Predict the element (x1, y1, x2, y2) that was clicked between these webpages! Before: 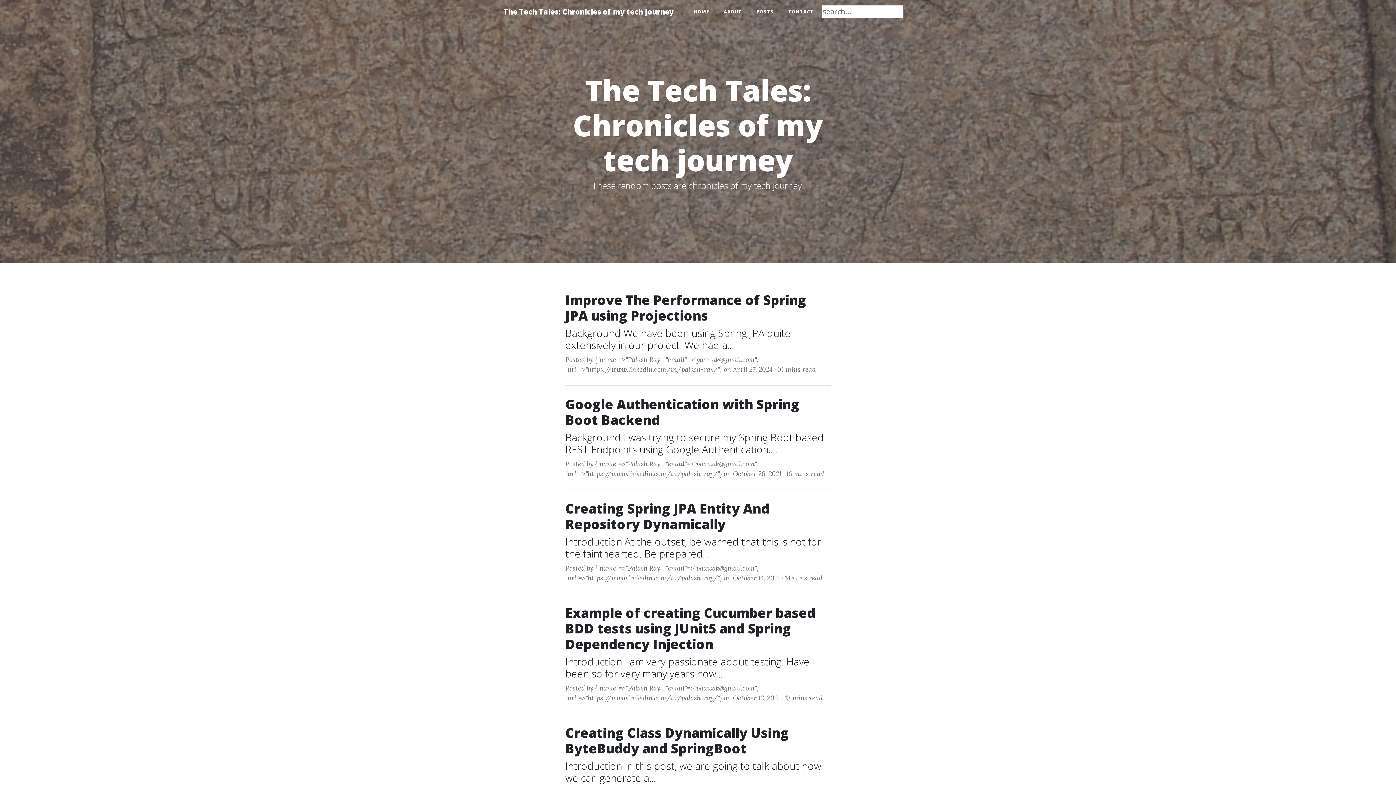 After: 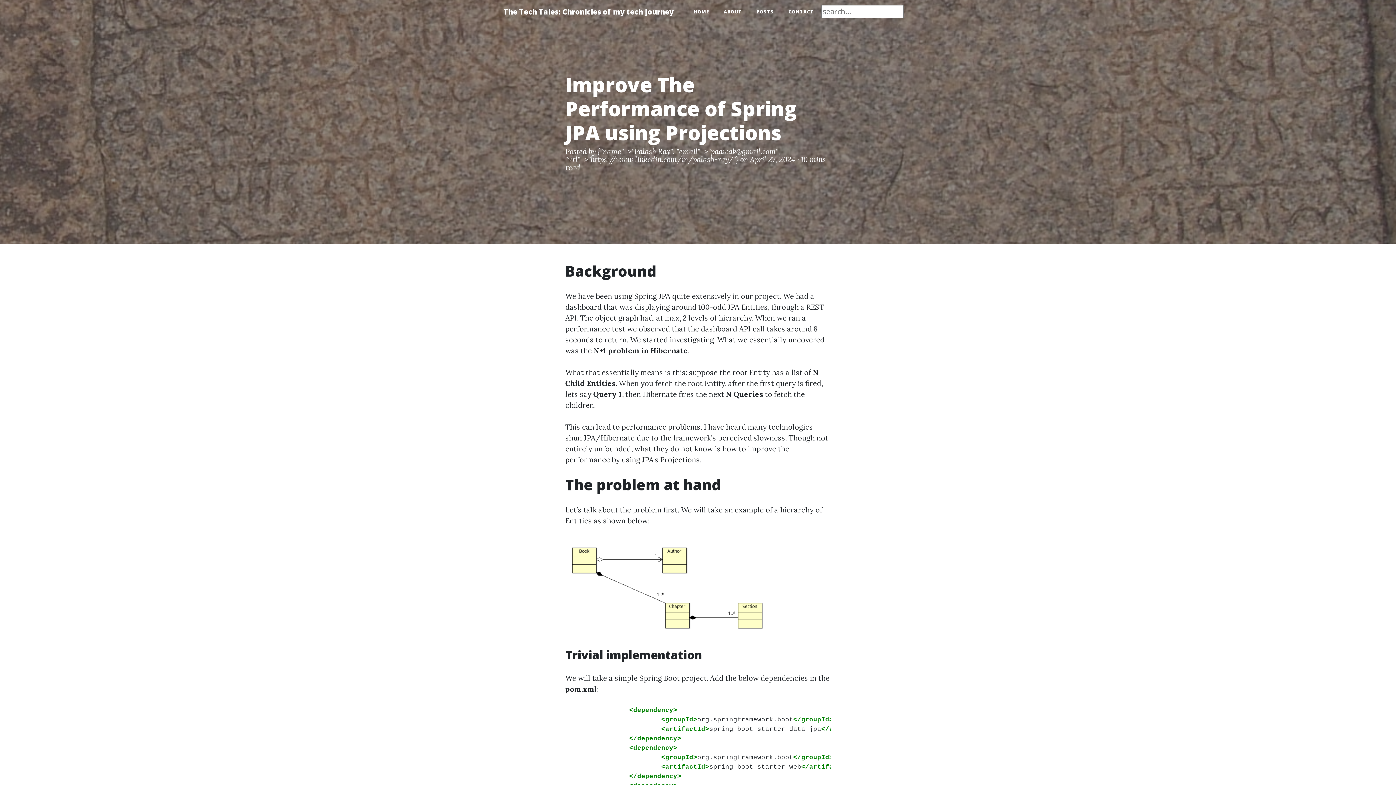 Action: label: Improve The Performance of Spring JPA using Projections
Background We have been using Spring JPA quite extensively in our project. We had a... bbox: (565, 292, 830, 351)